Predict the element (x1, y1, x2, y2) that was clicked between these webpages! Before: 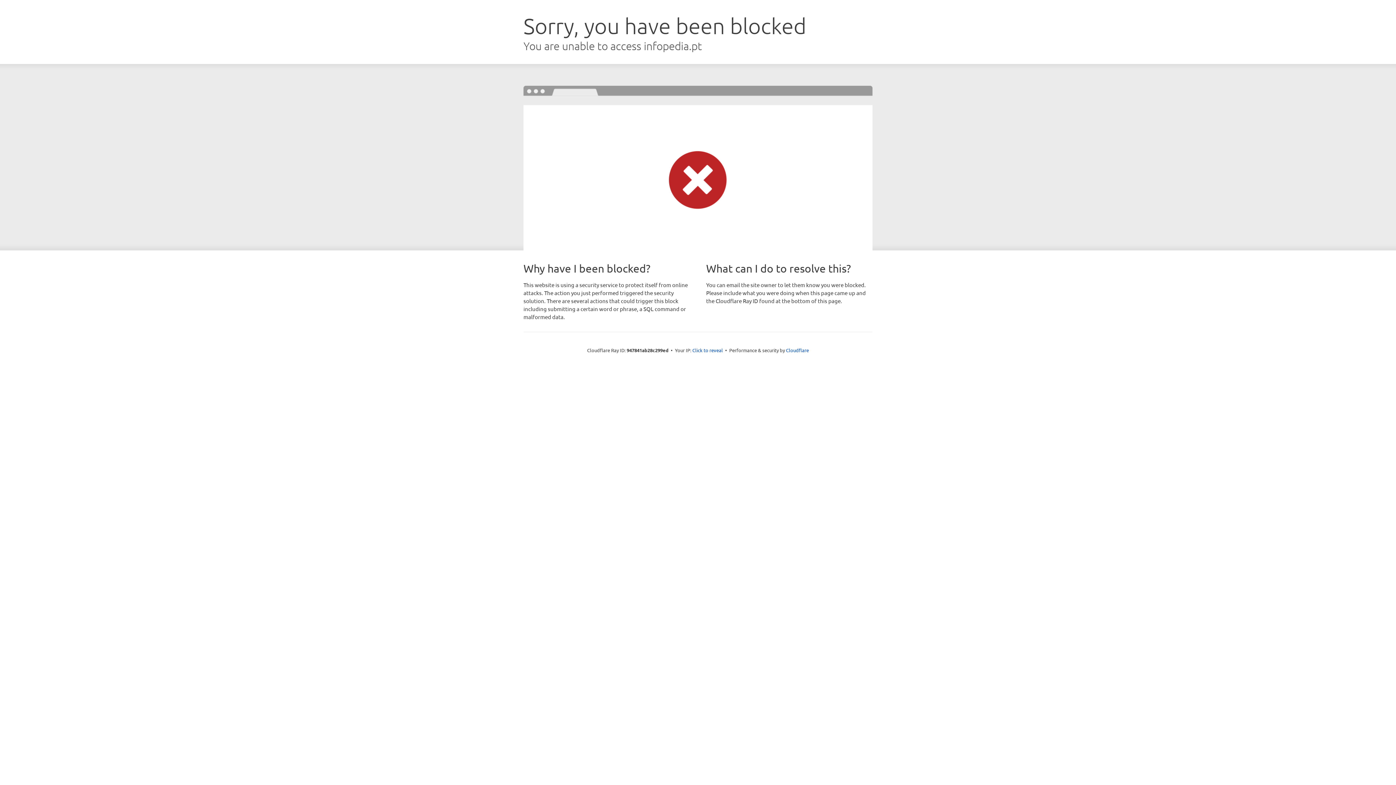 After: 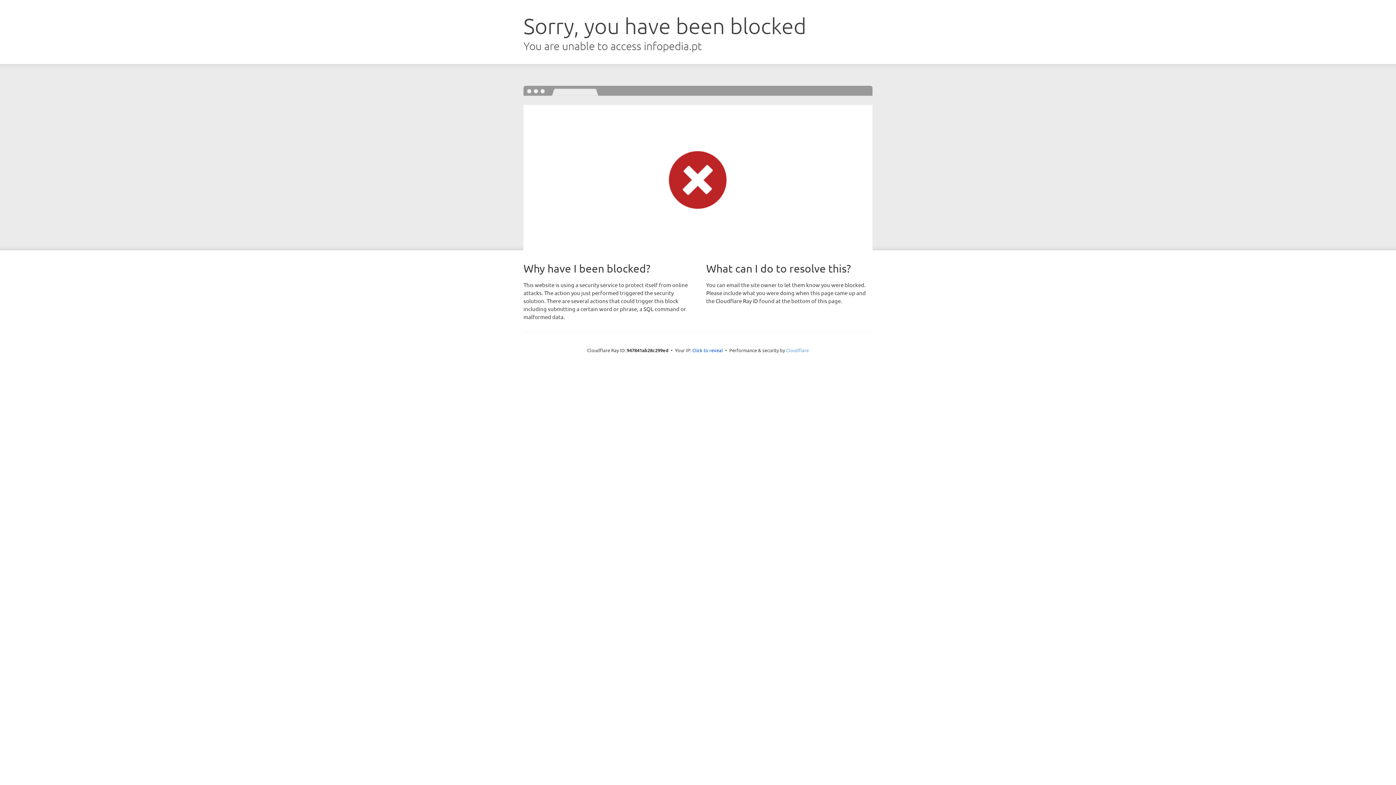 Action: bbox: (786, 347, 809, 353) label: Cloudflare